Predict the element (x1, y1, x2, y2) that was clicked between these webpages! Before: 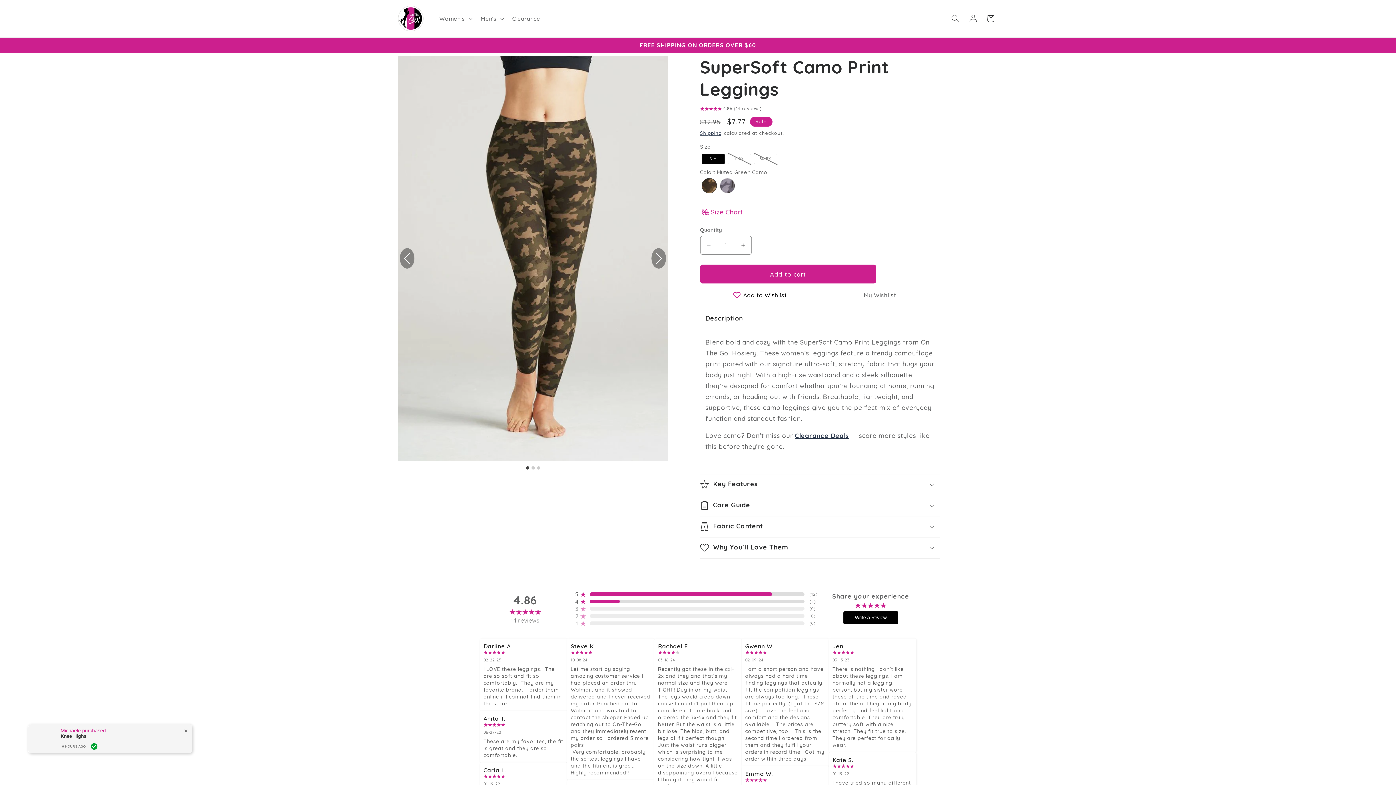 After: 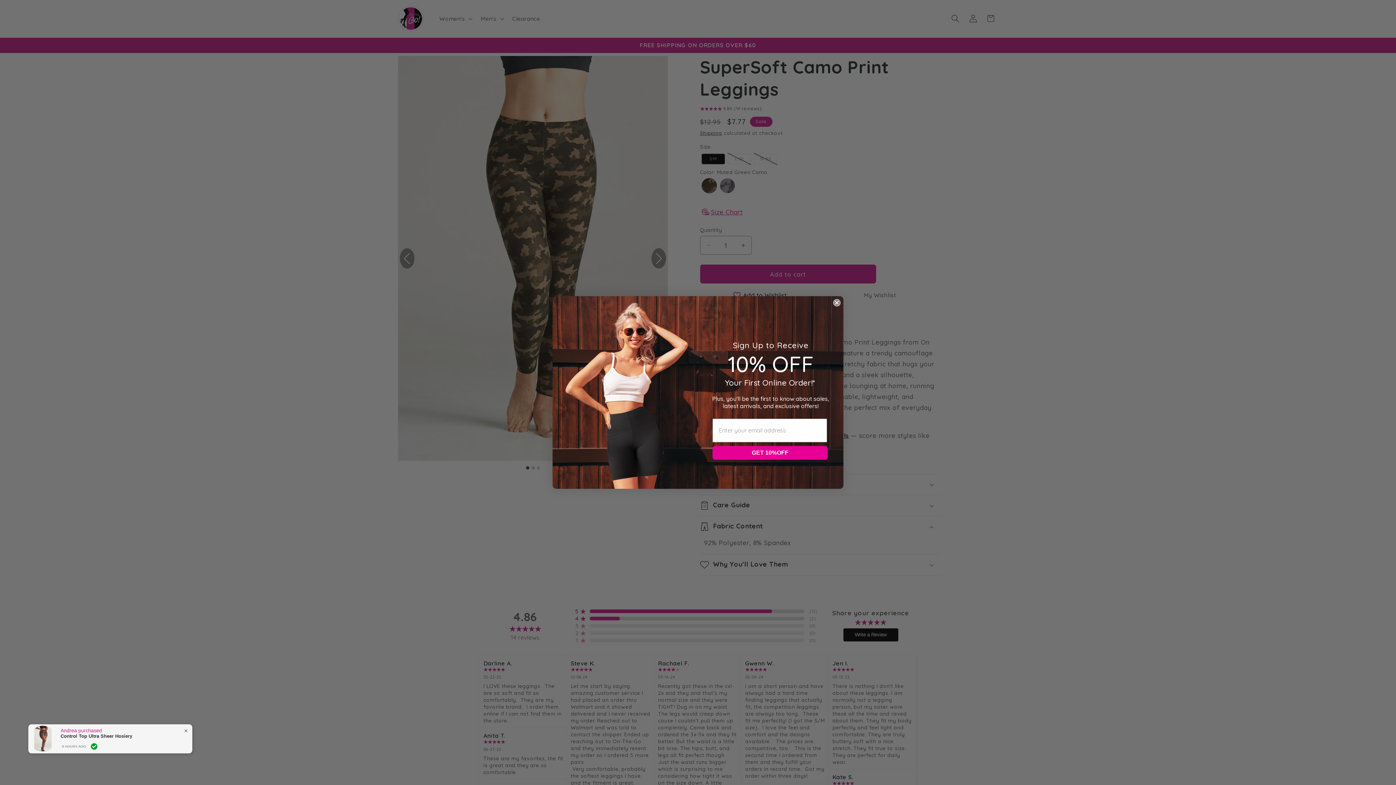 Action: bbox: (700, 516, 940, 537) label: Fabric Content